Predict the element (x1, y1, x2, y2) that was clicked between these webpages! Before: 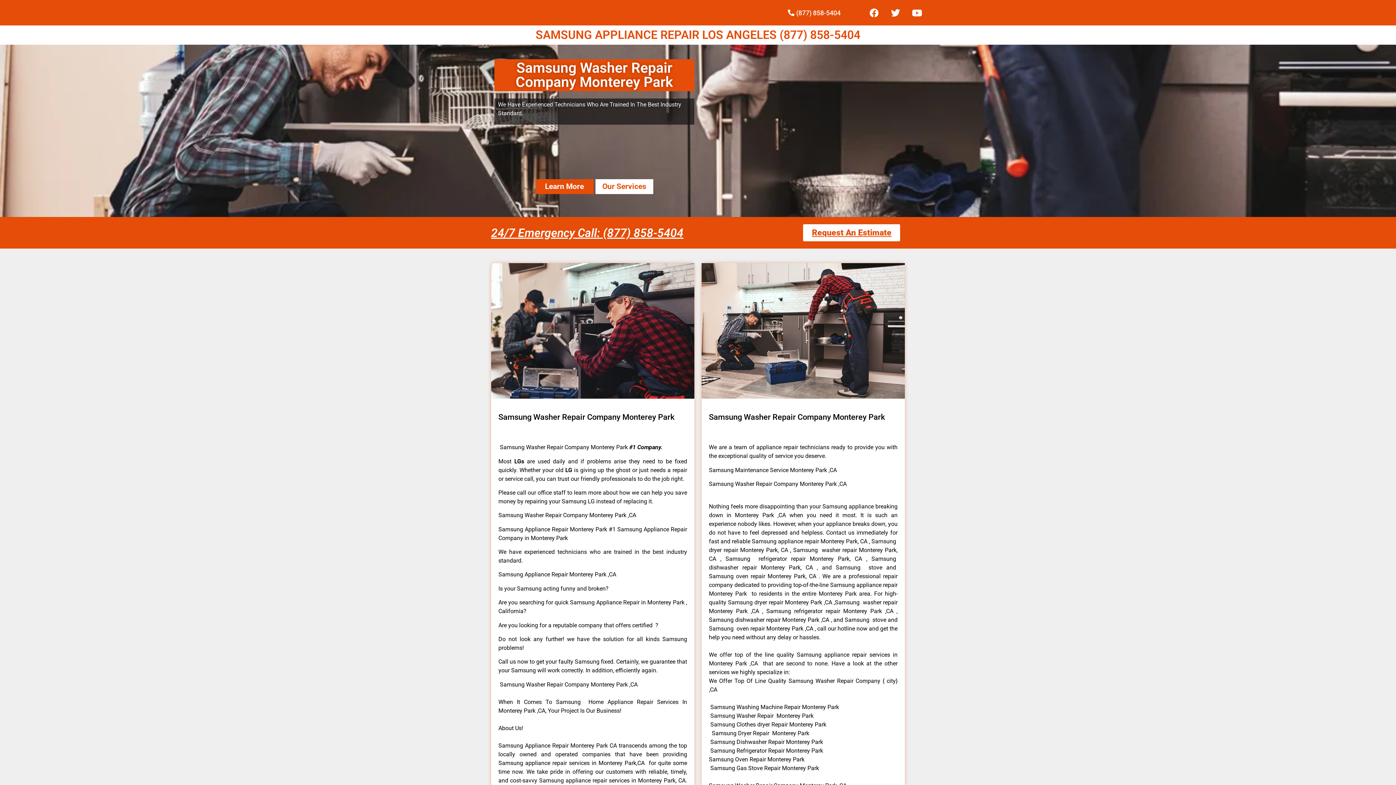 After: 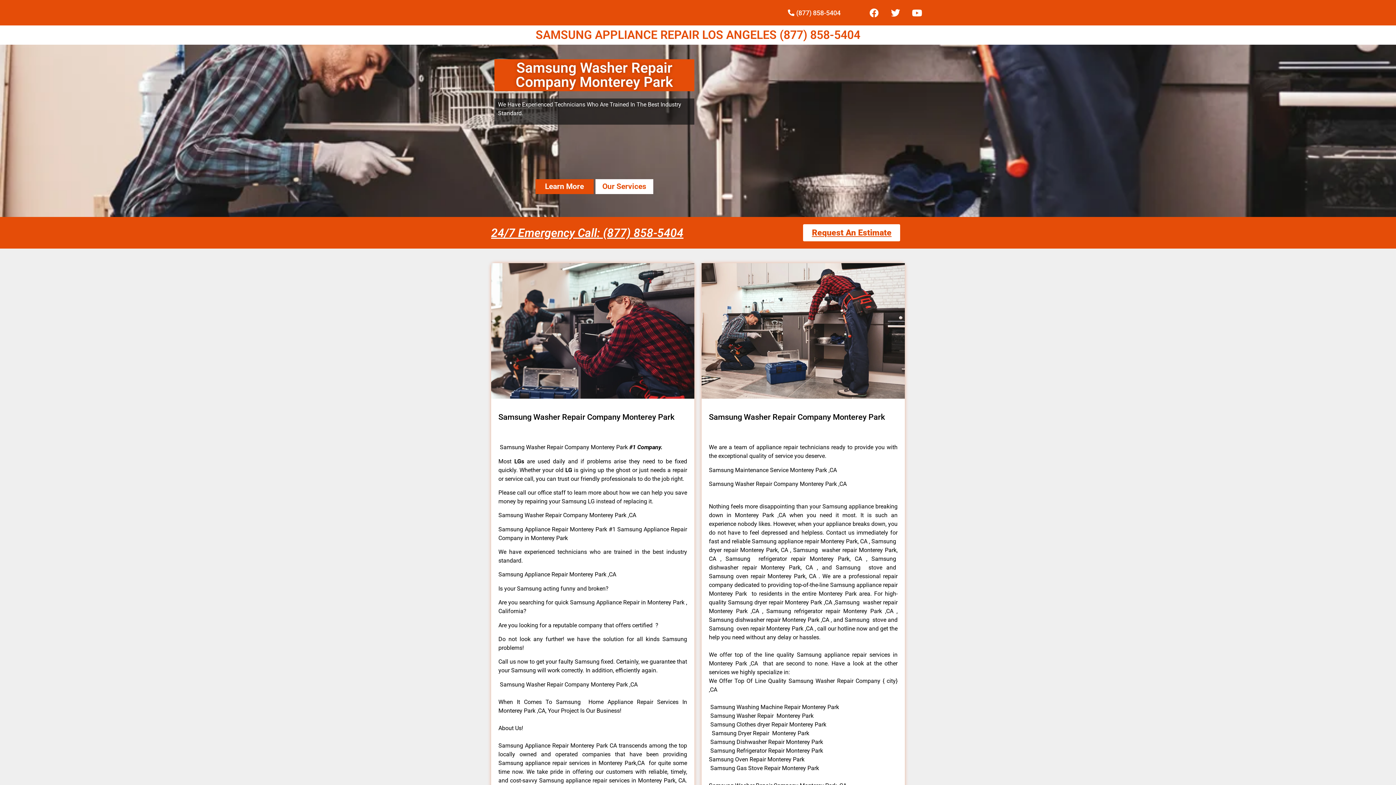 Action: label: Request An Estimate bbox: (803, 224, 900, 241)